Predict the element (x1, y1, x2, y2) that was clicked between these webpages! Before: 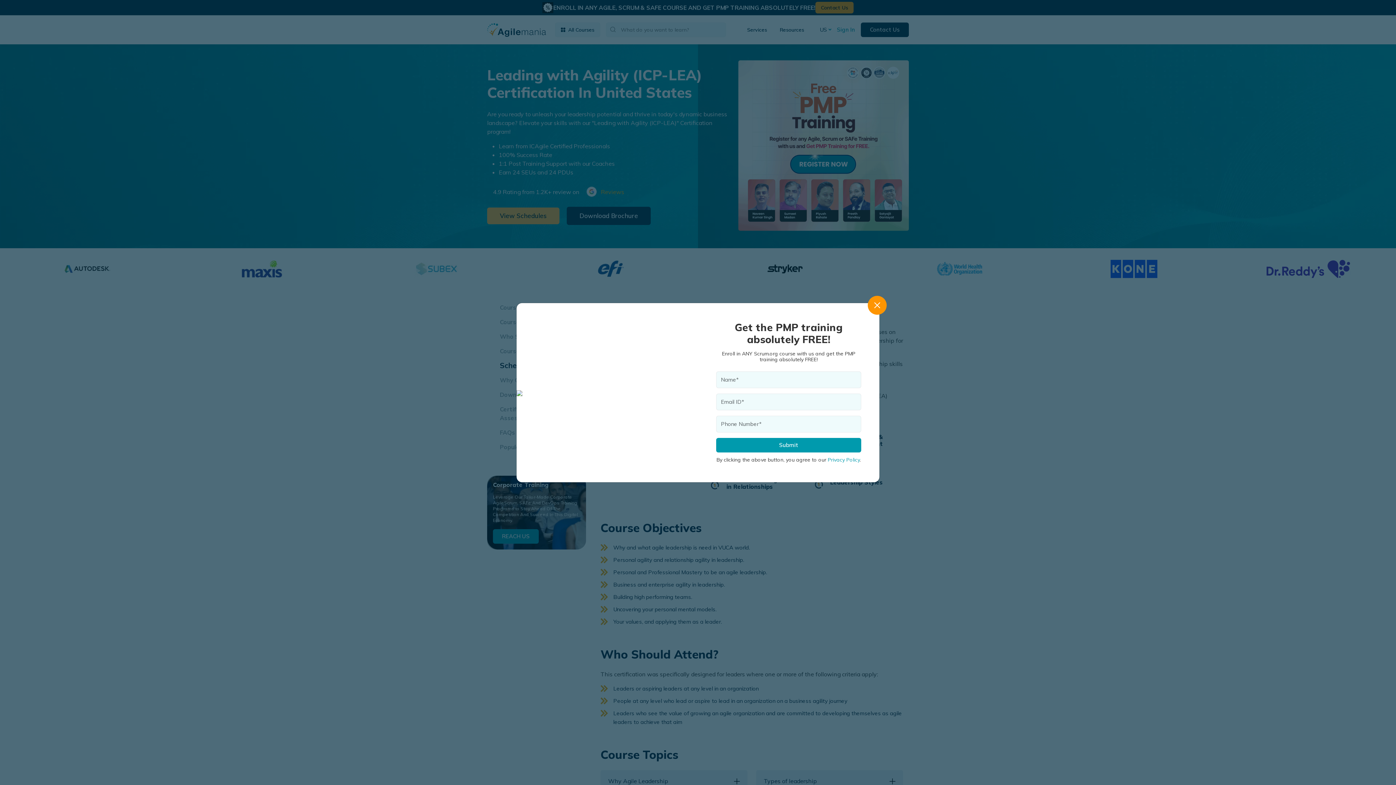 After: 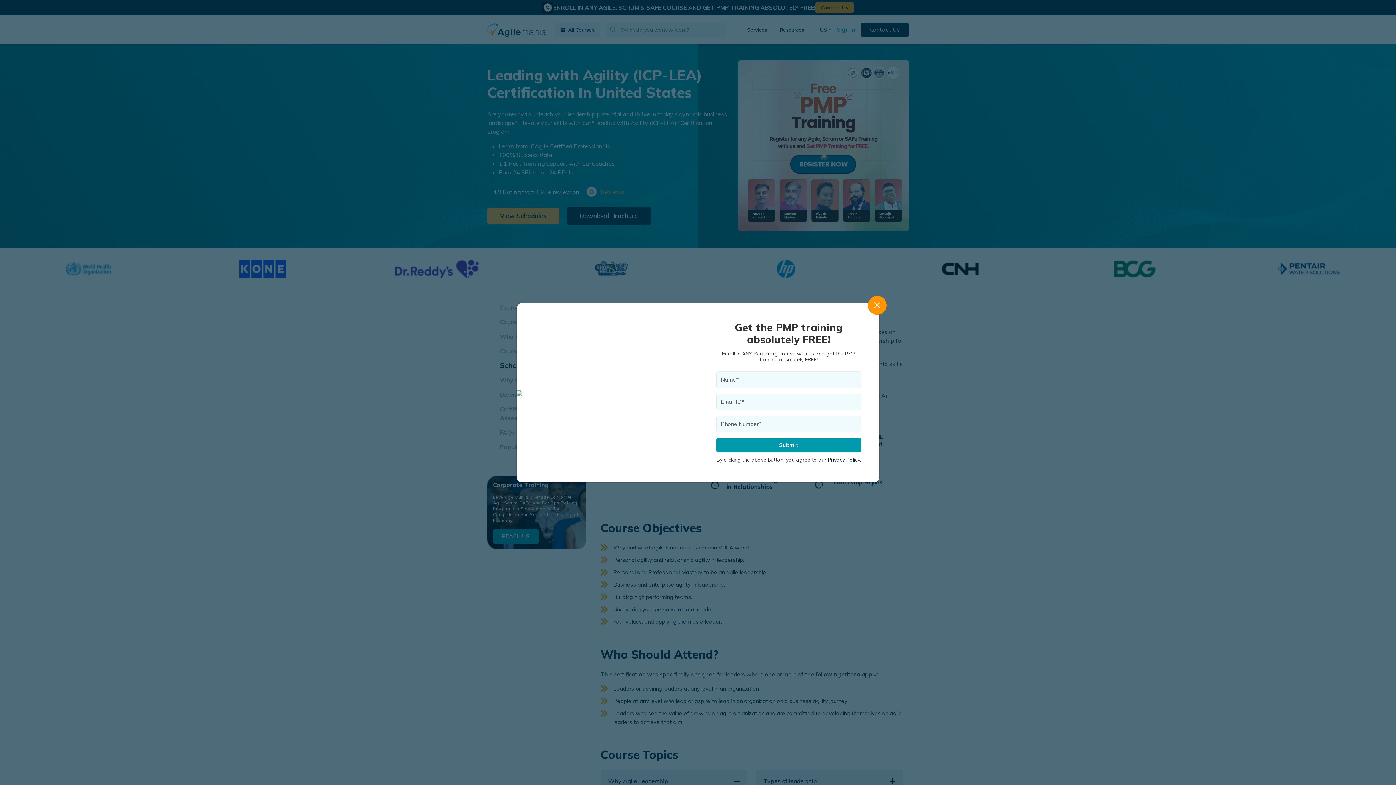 Action: label: Privacy Policy bbox: (828, 456, 860, 463)